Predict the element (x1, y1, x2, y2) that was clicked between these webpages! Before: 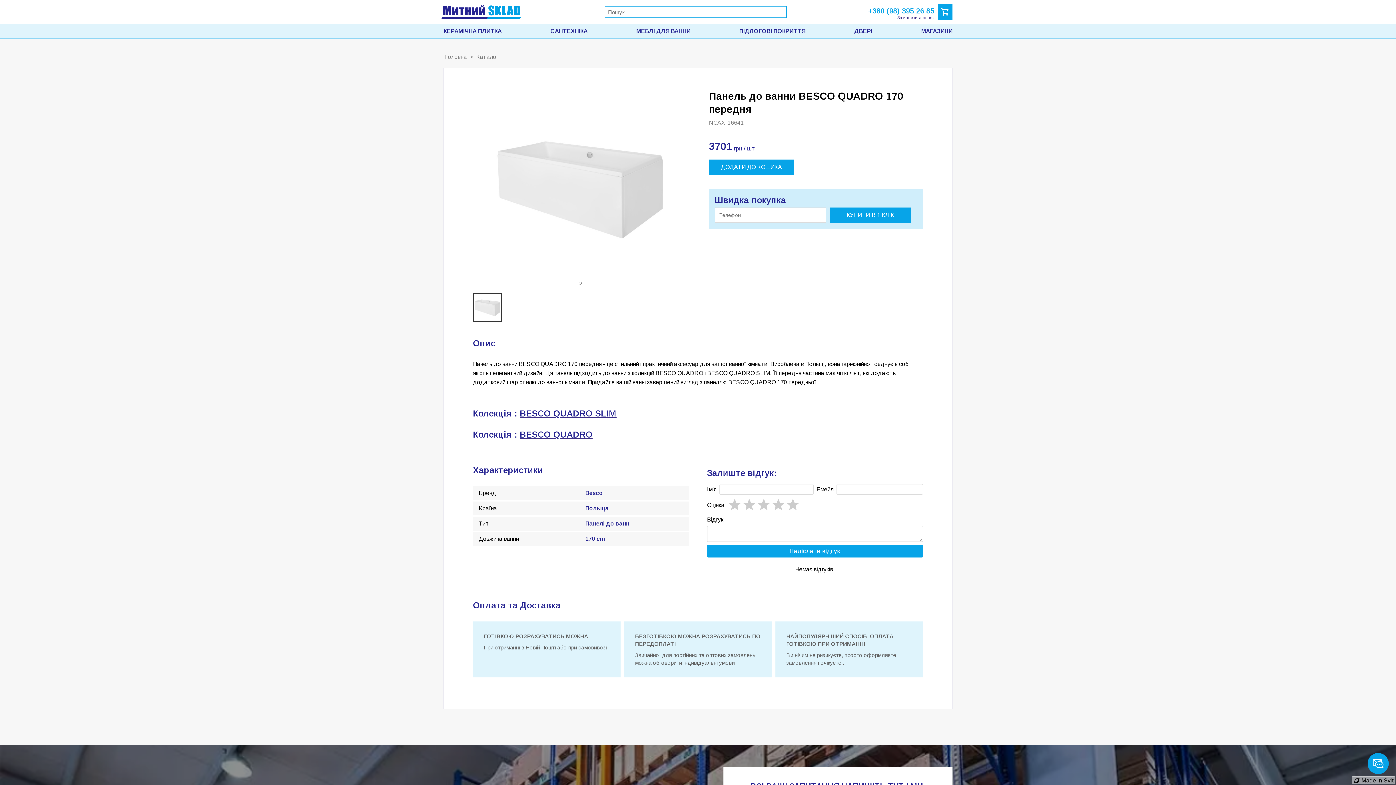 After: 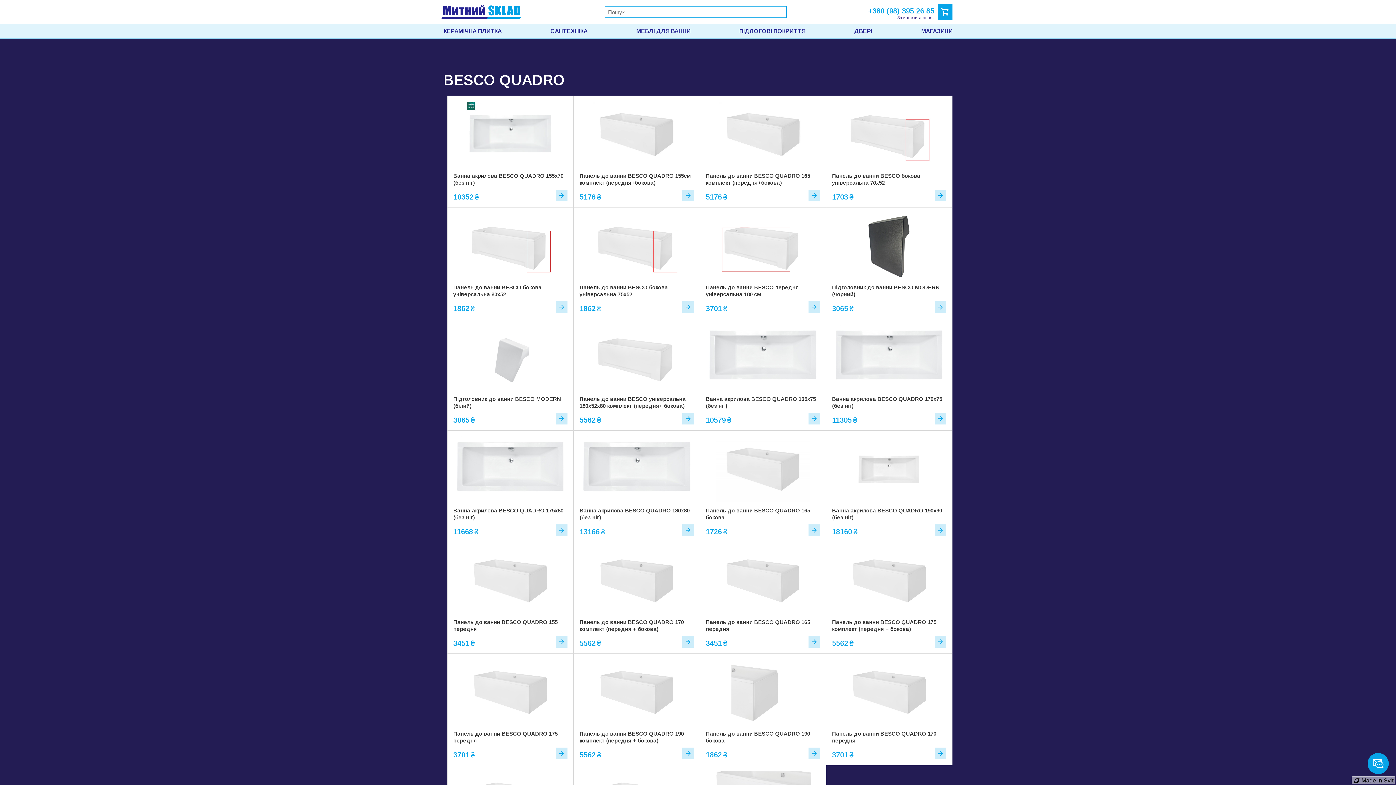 Action: bbox: (520, 429, 592, 450) label: BESCO QUADRO